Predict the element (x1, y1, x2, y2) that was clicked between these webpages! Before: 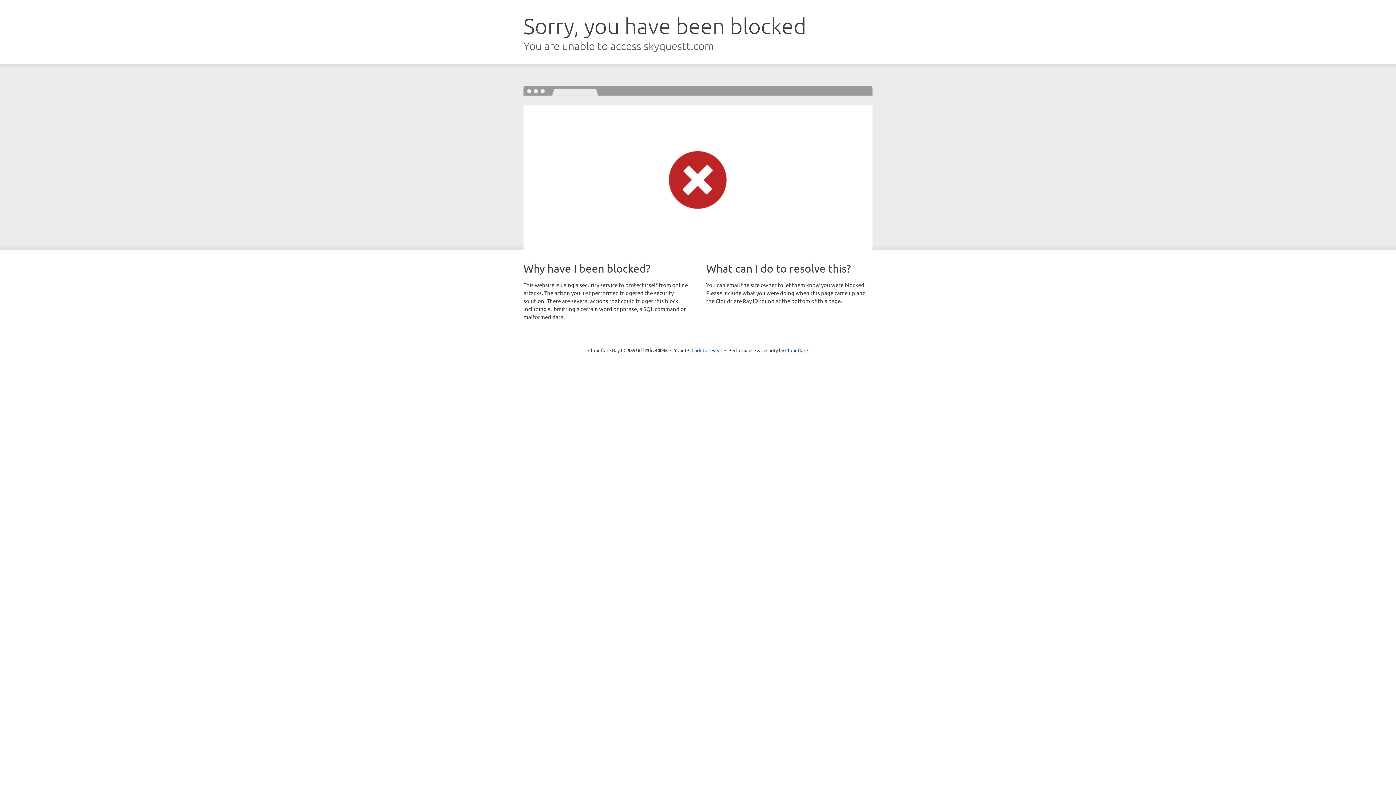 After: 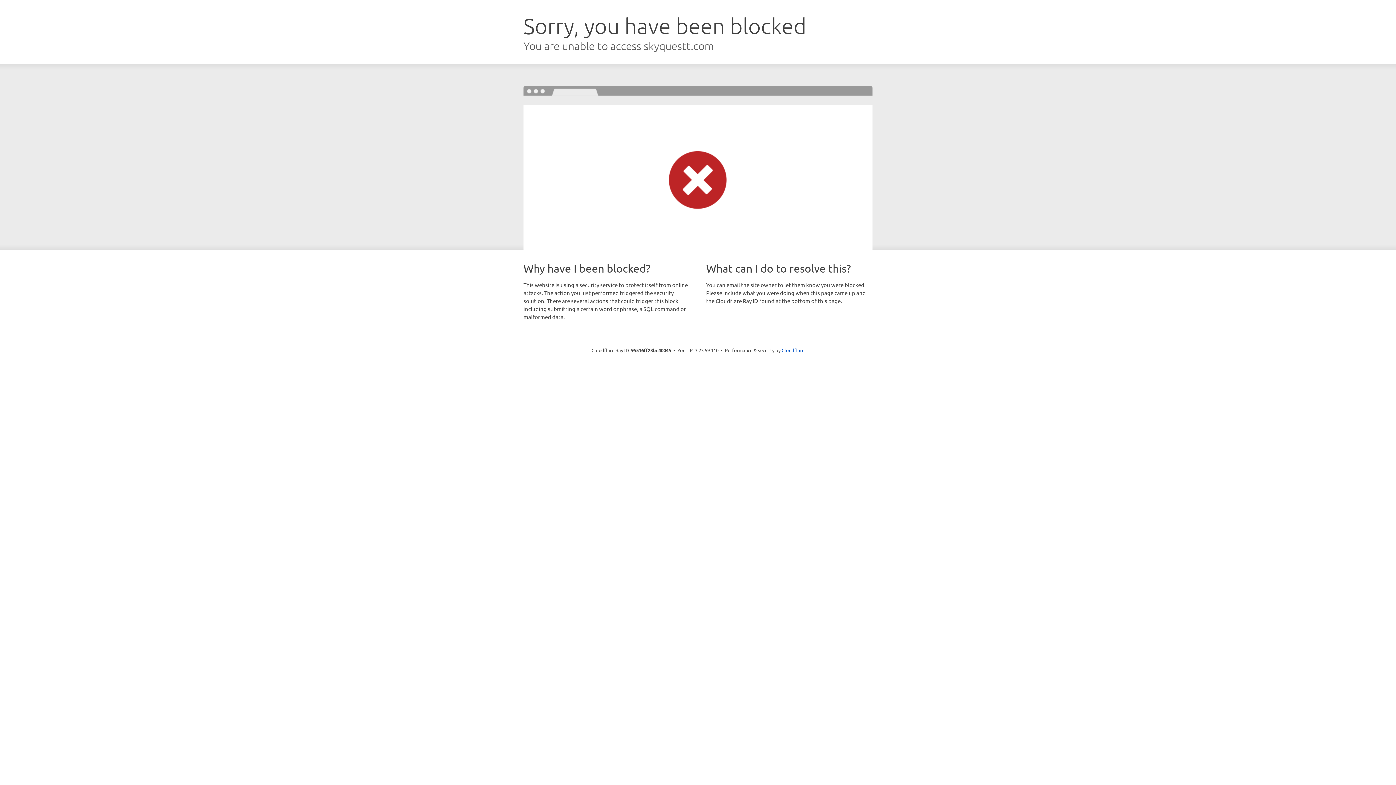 Action: bbox: (691, 346, 722, 353) label: Click to reveal